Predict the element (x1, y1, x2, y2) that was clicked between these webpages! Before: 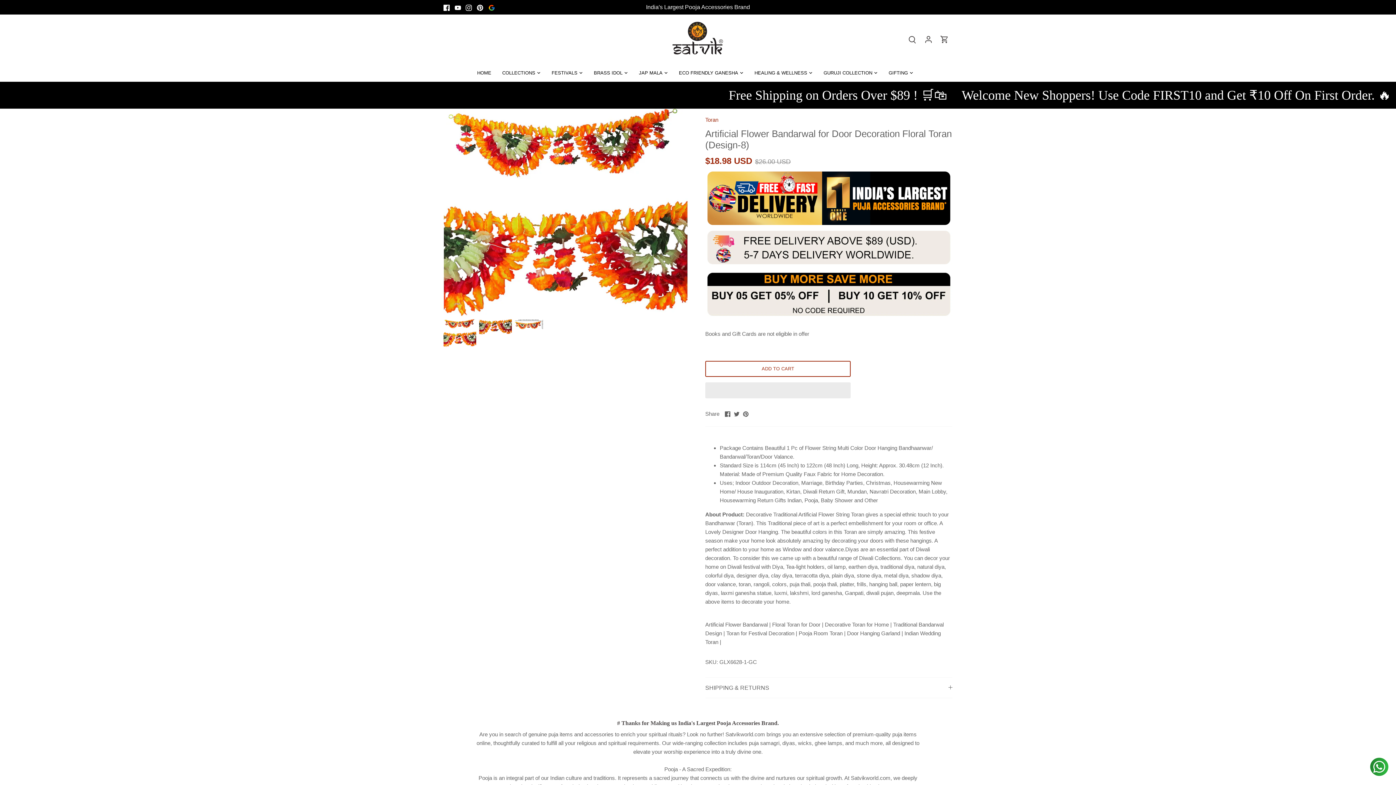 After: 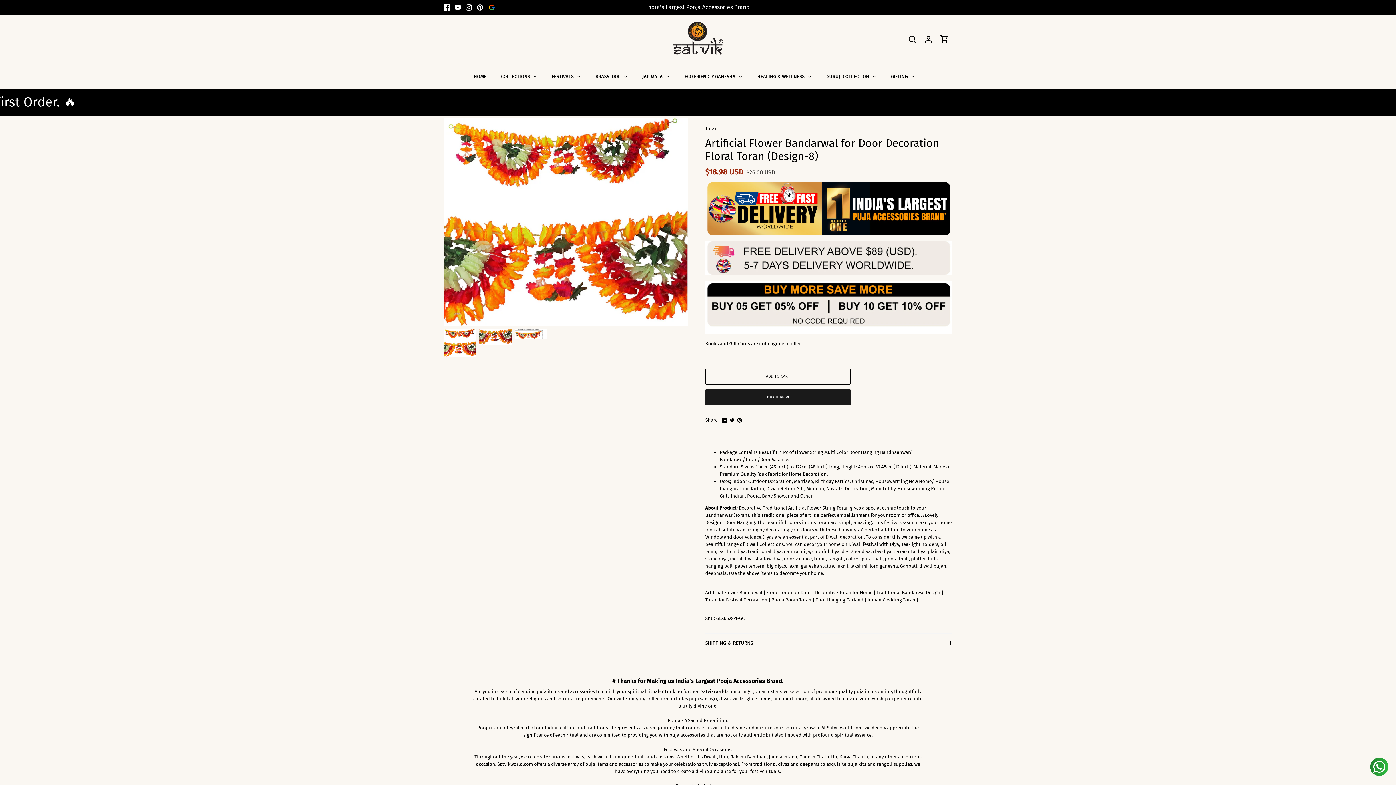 Action: bbox: (705, 382, 850, 398) label:  